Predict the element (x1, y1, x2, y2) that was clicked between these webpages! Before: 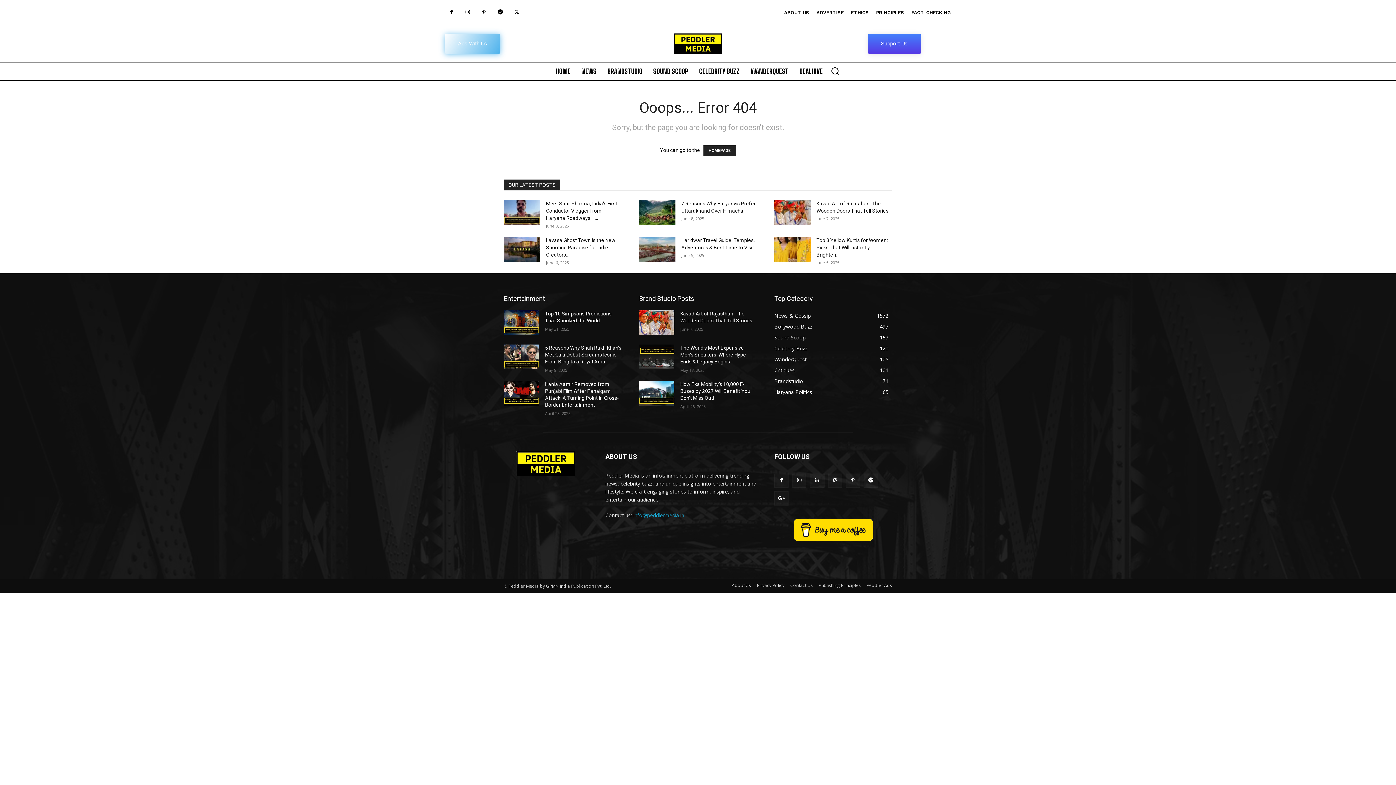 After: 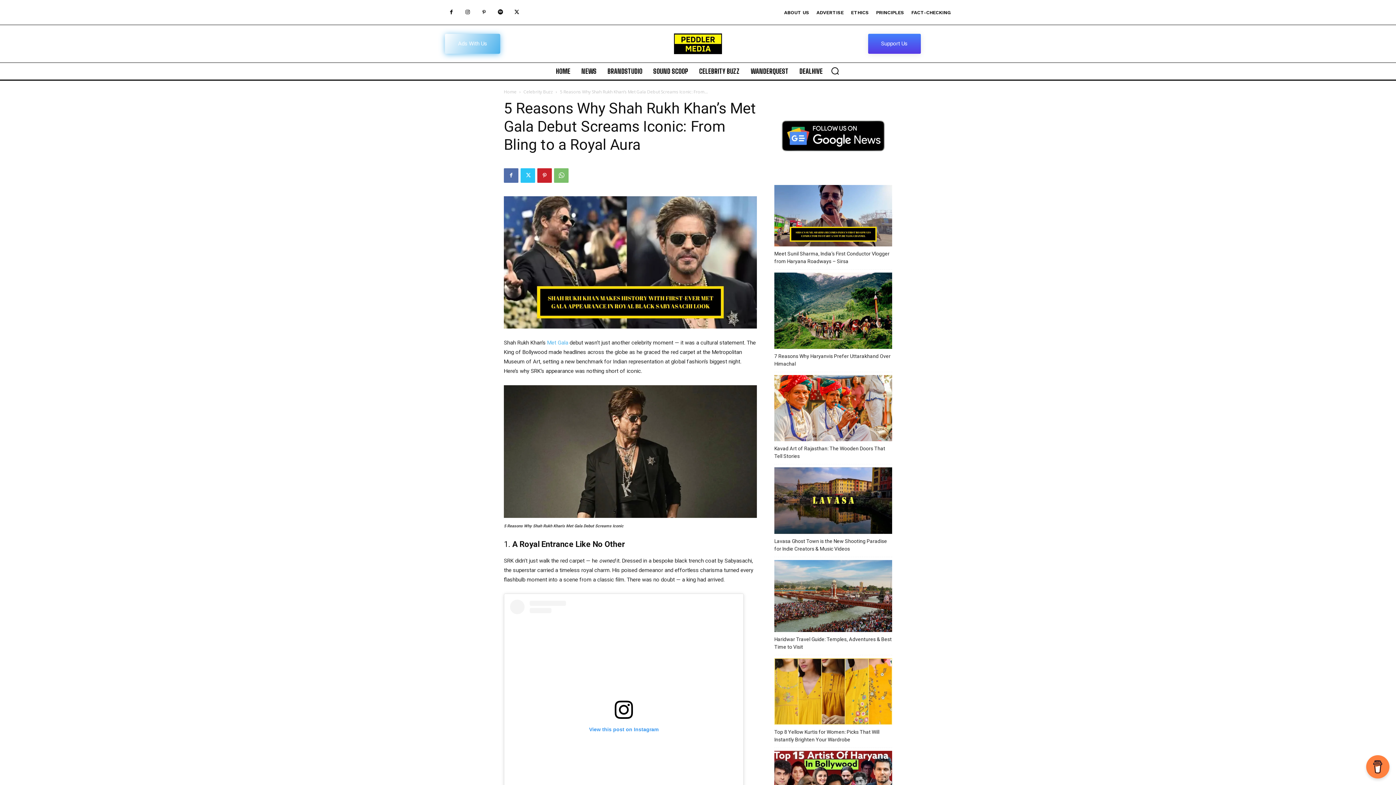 Action: bbox: (504, 344, 539, 369)